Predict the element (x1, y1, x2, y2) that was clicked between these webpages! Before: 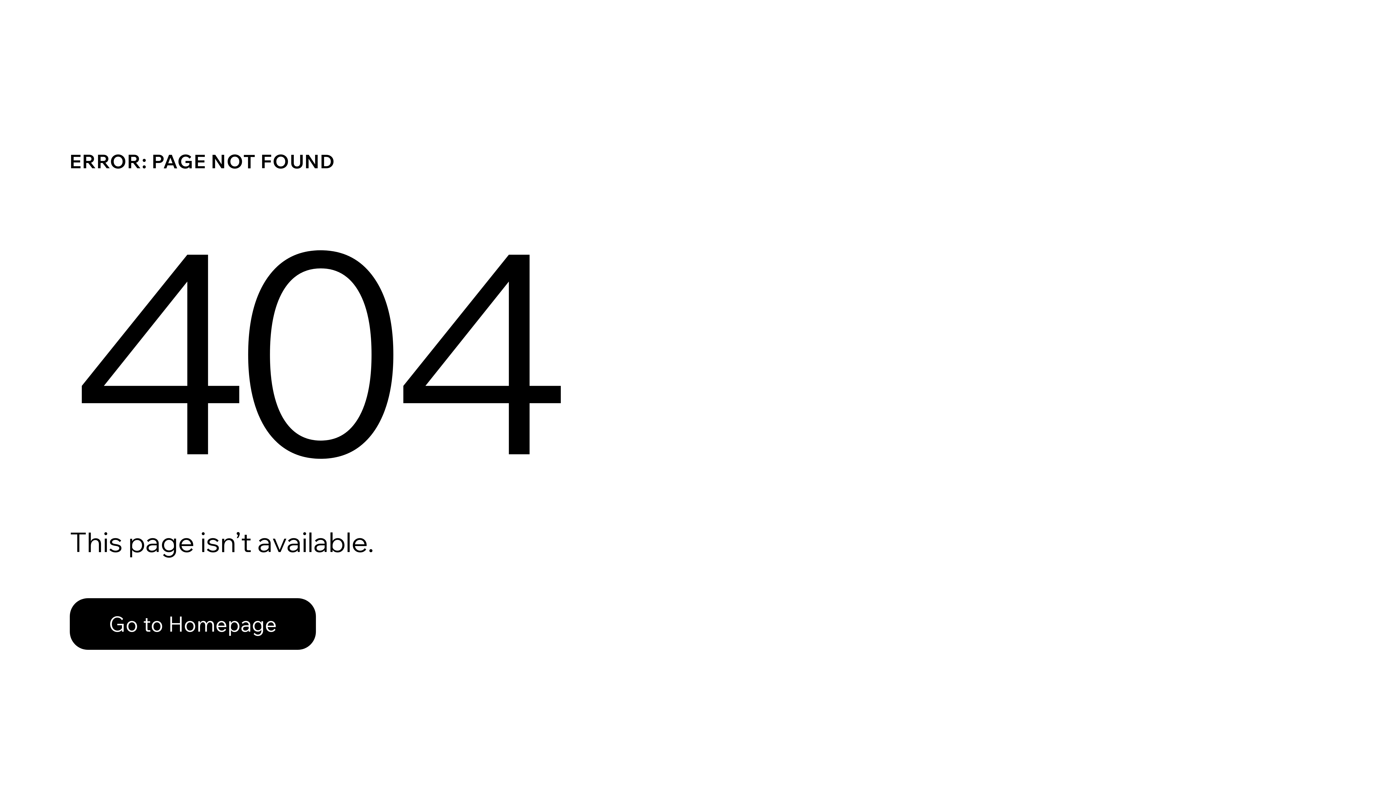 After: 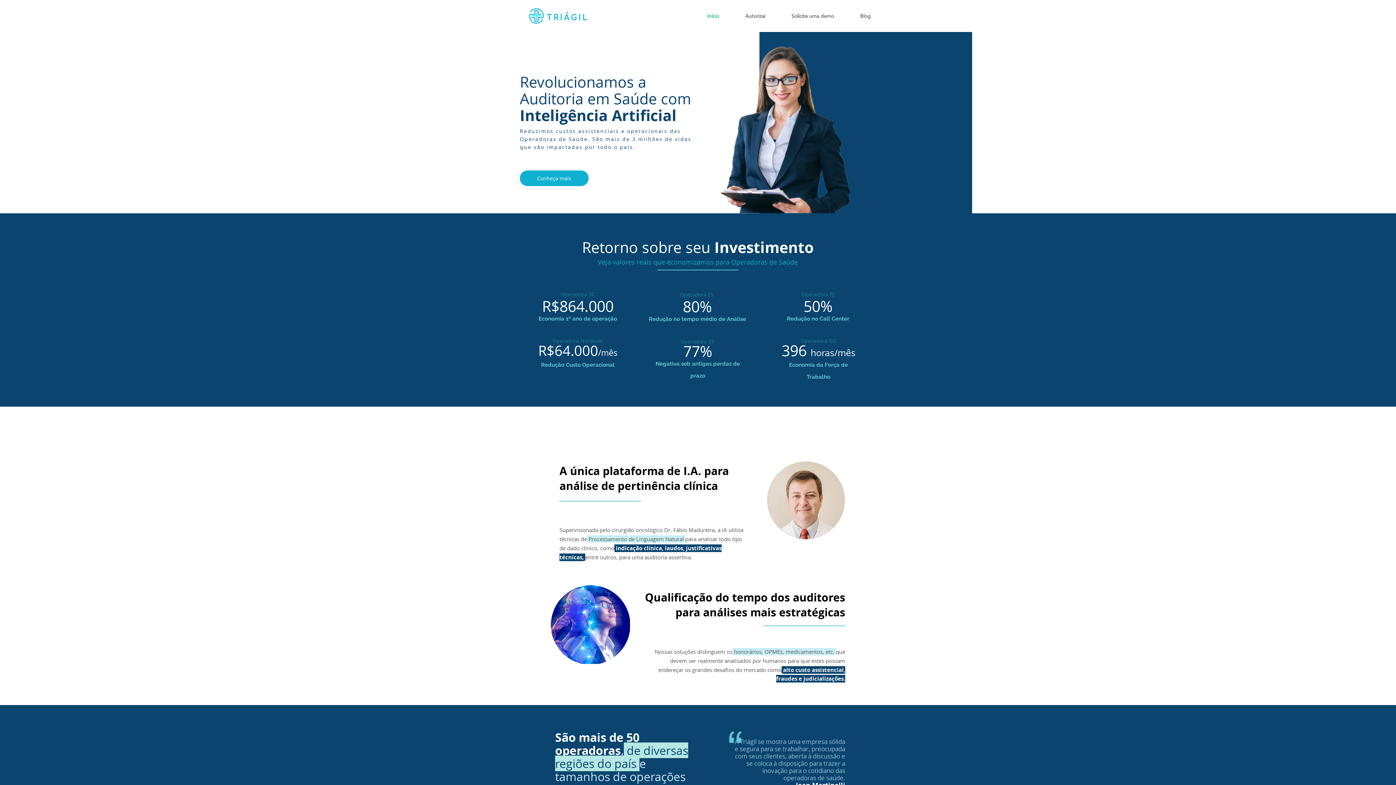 Action: label: Go to Homepage bbox: (69, 582, 768, 659)